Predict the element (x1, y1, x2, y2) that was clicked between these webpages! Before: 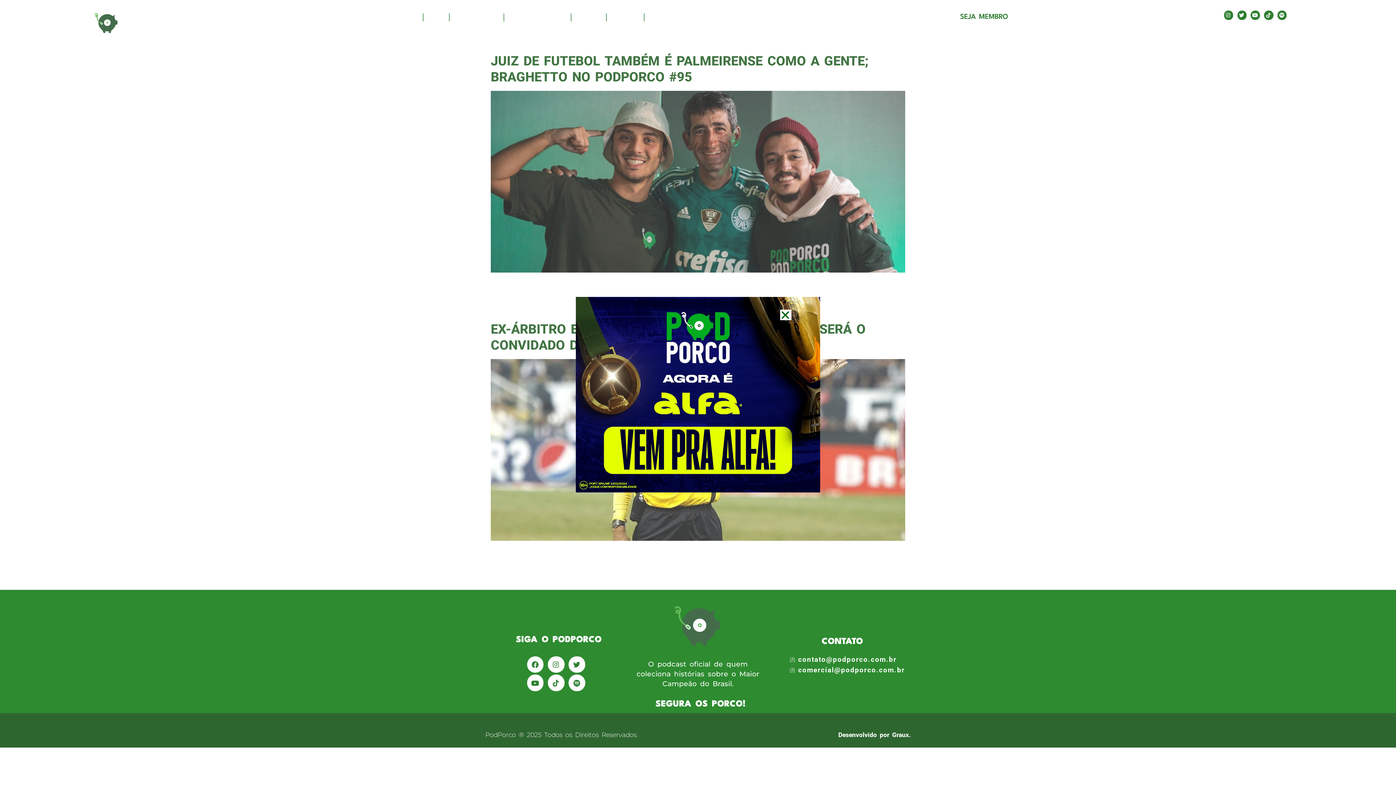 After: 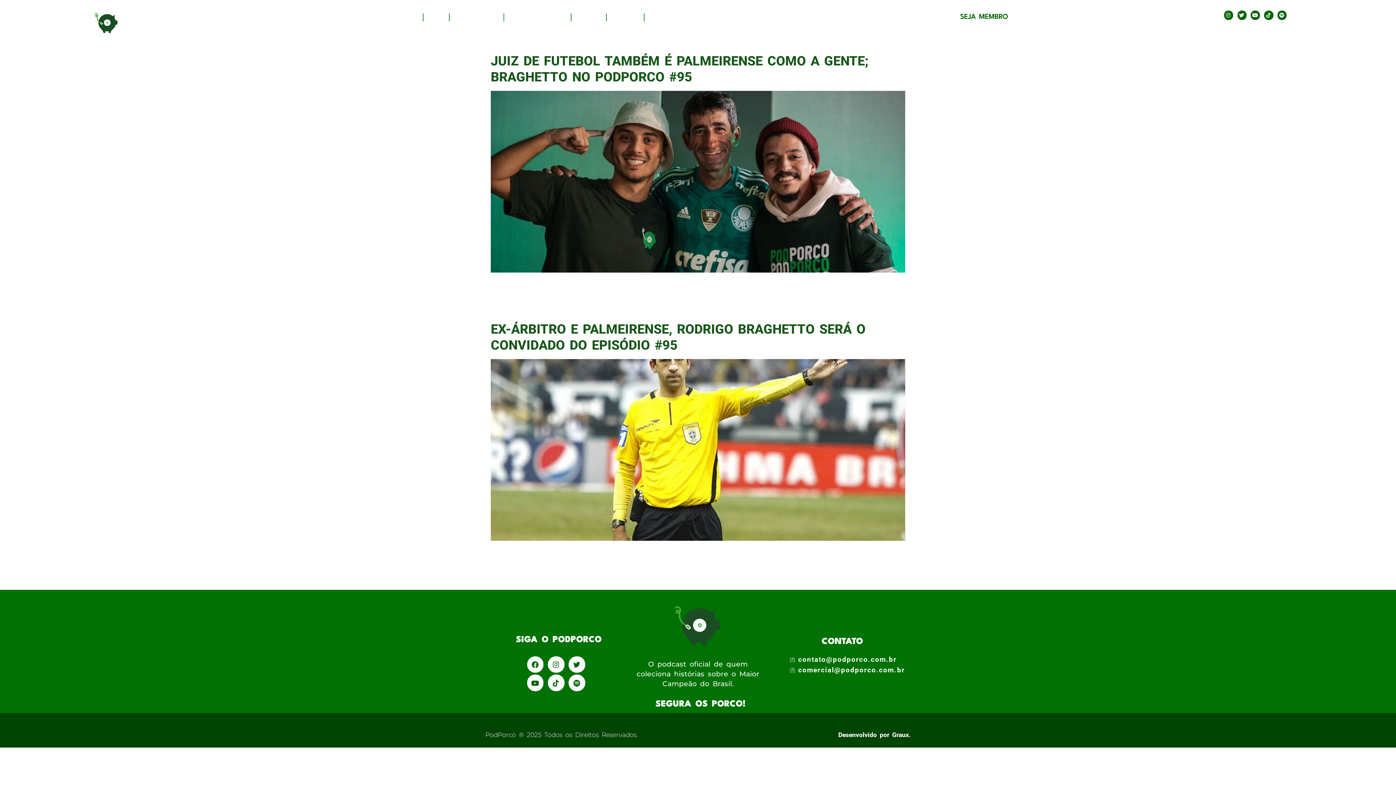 Action: label: Close bbox: (780, 309, 791, 320)